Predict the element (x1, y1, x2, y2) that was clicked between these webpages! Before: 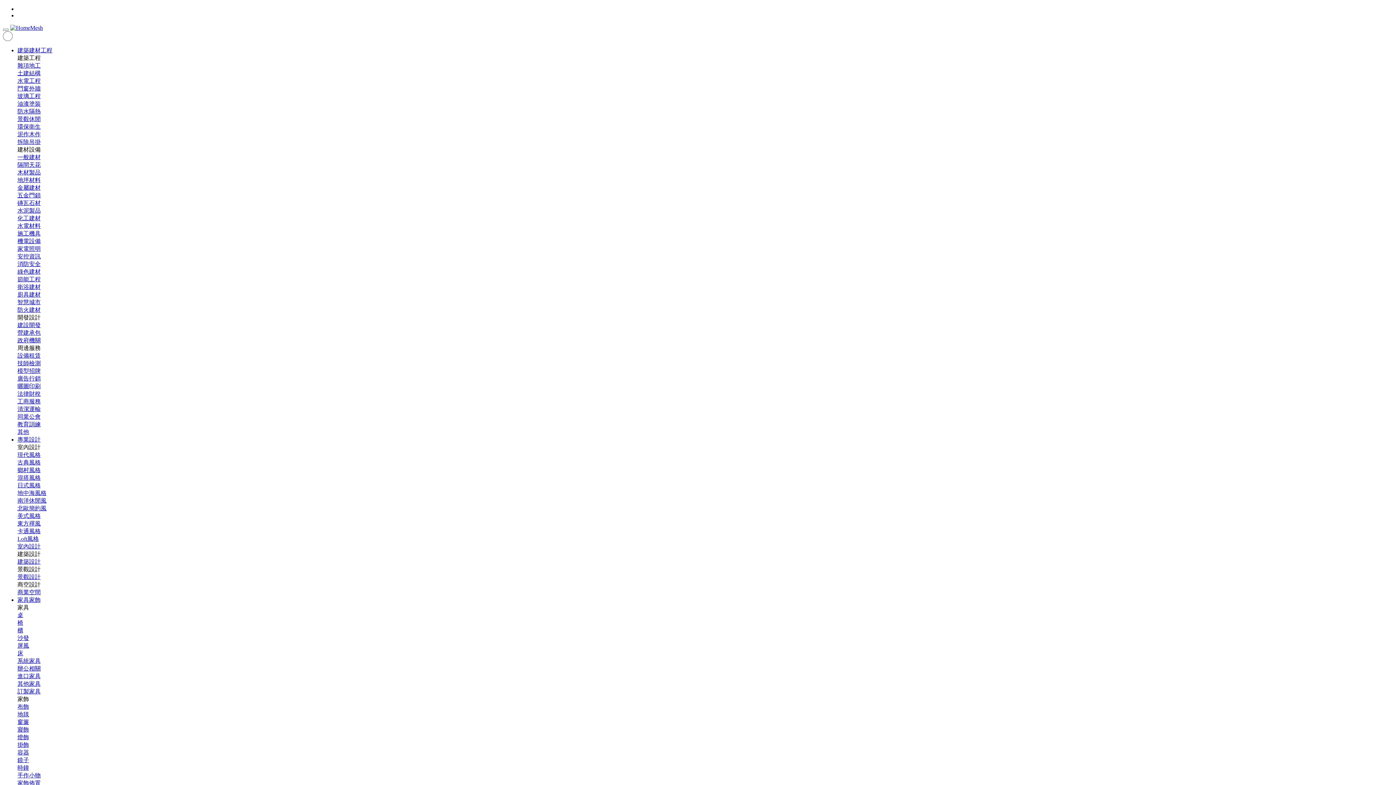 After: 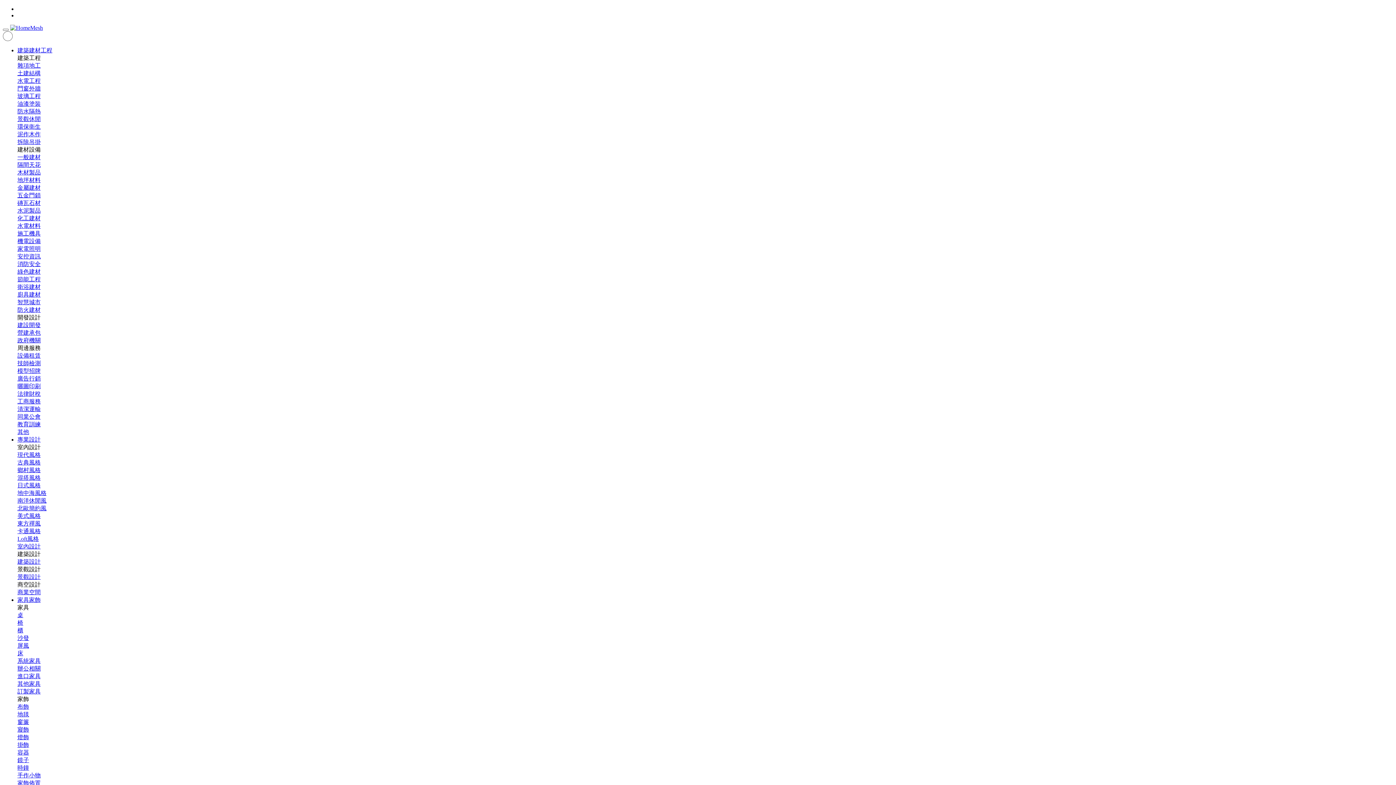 Action: label: 機電設備 bbox: (17, 238, 40, 244)